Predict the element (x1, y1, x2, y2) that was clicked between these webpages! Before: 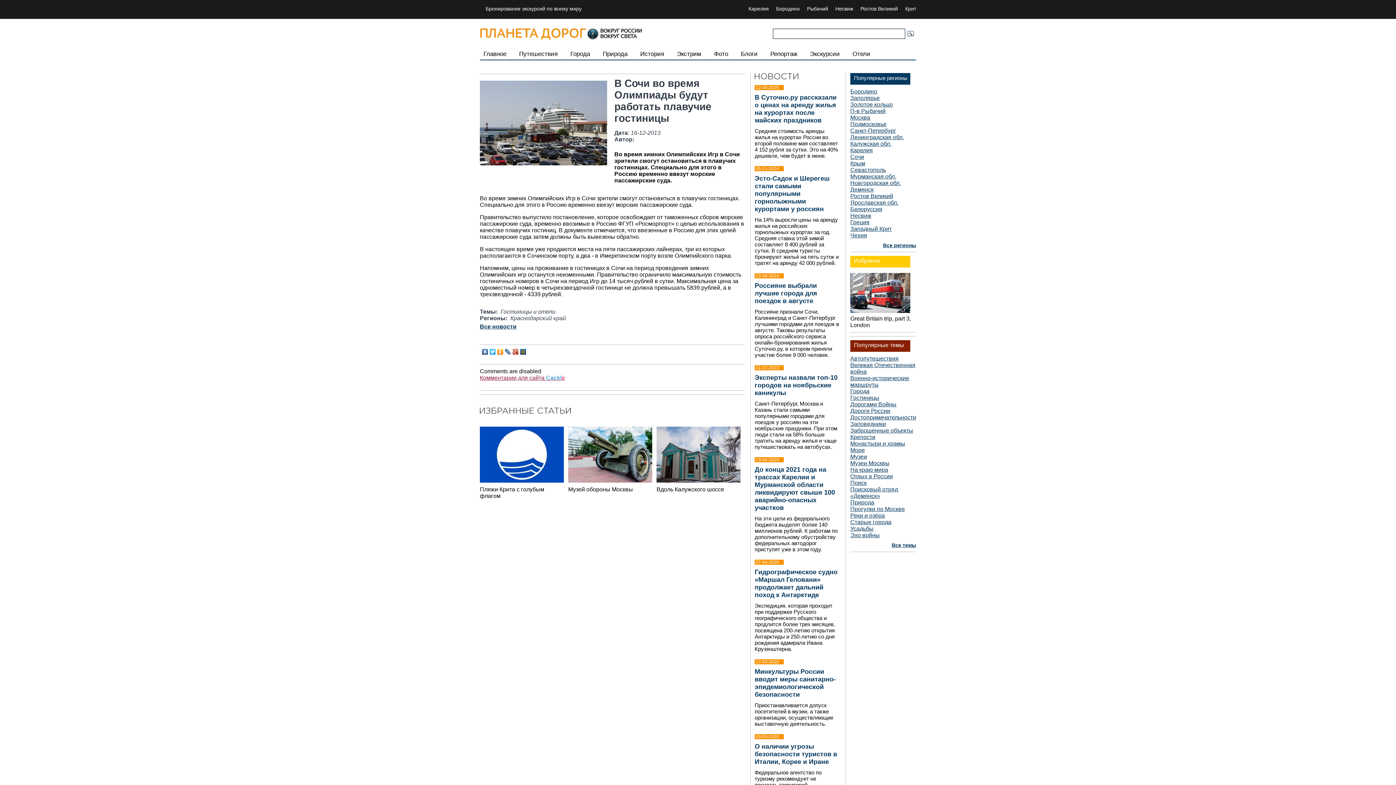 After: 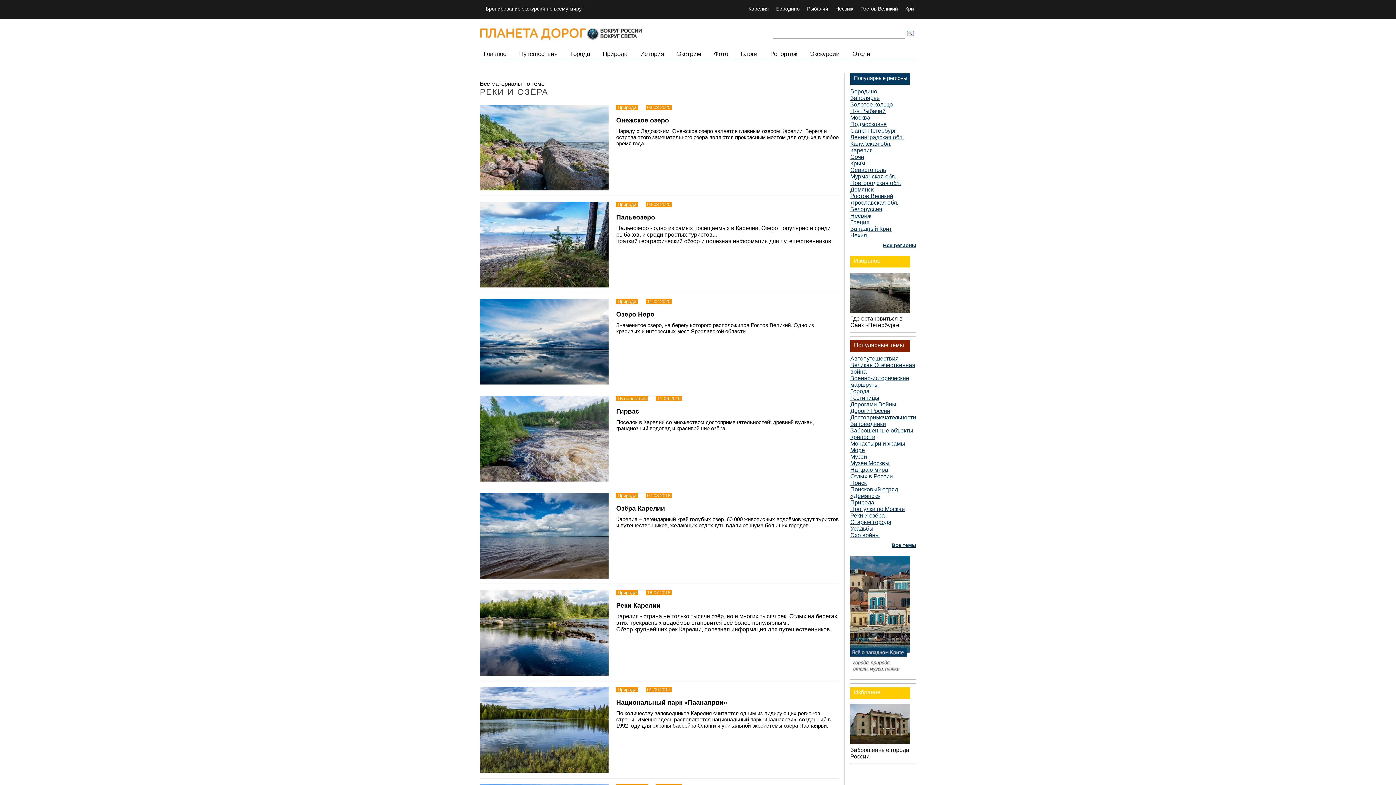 Action: bbox: (850, 512, 885, 518) label: Реки и озёра